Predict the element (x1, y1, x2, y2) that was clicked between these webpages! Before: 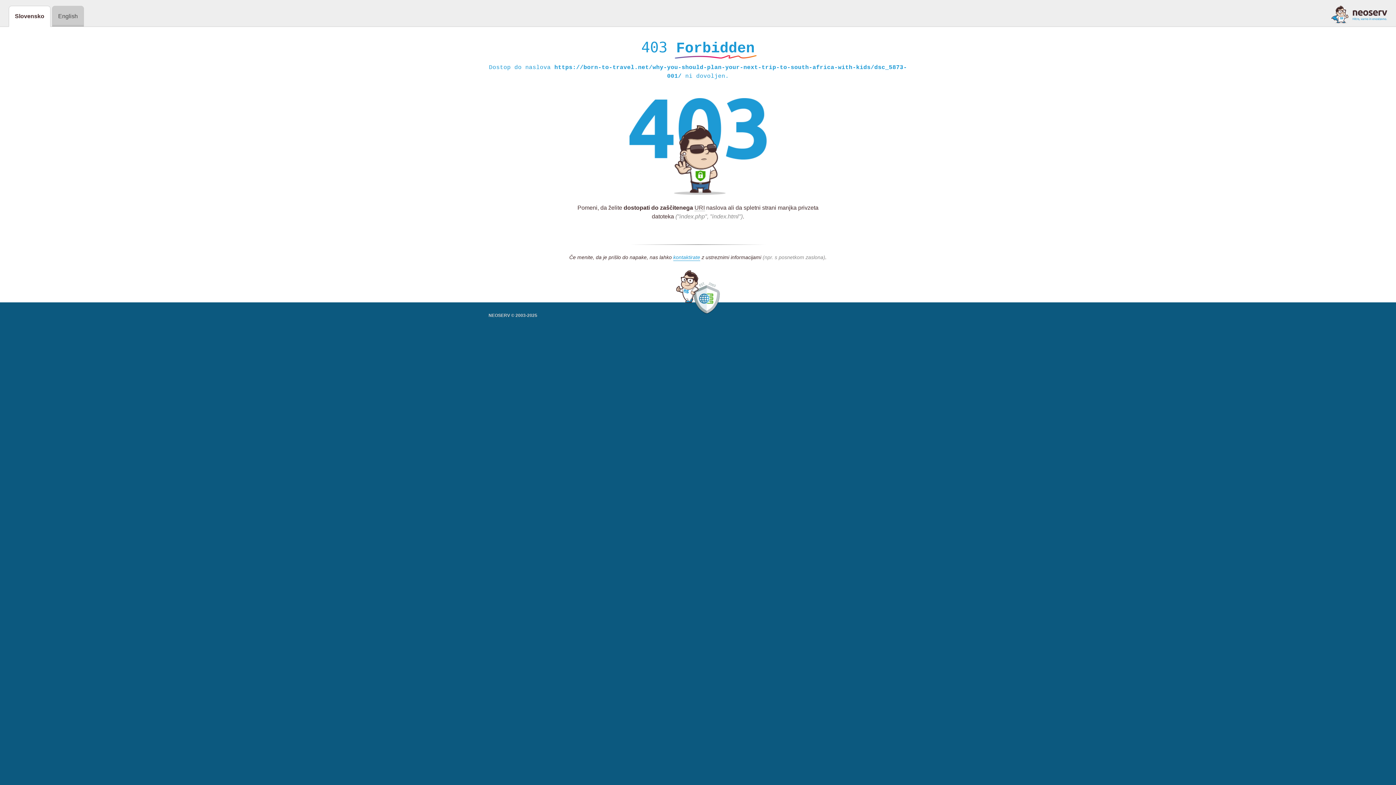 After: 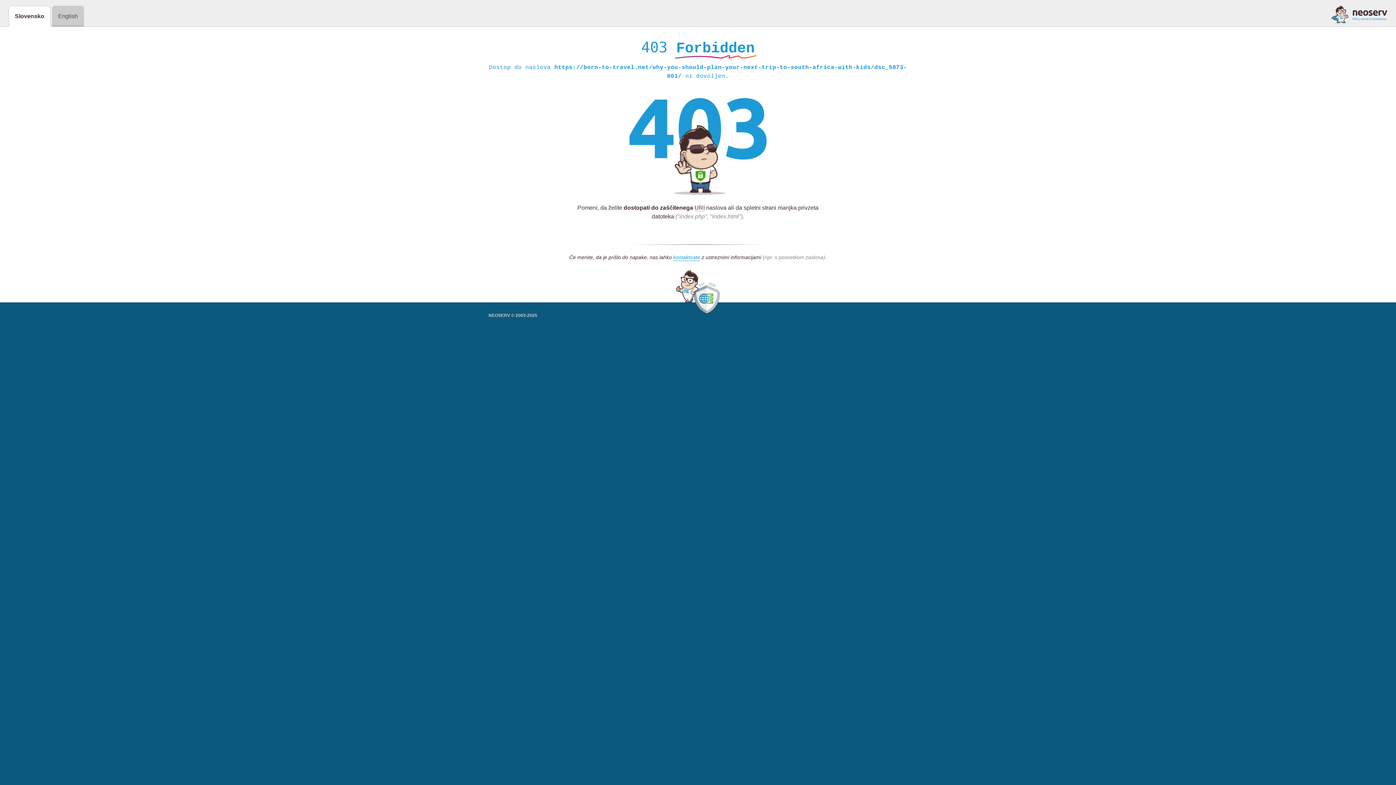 Action: bbox: (1331, 5, 1387, 23)